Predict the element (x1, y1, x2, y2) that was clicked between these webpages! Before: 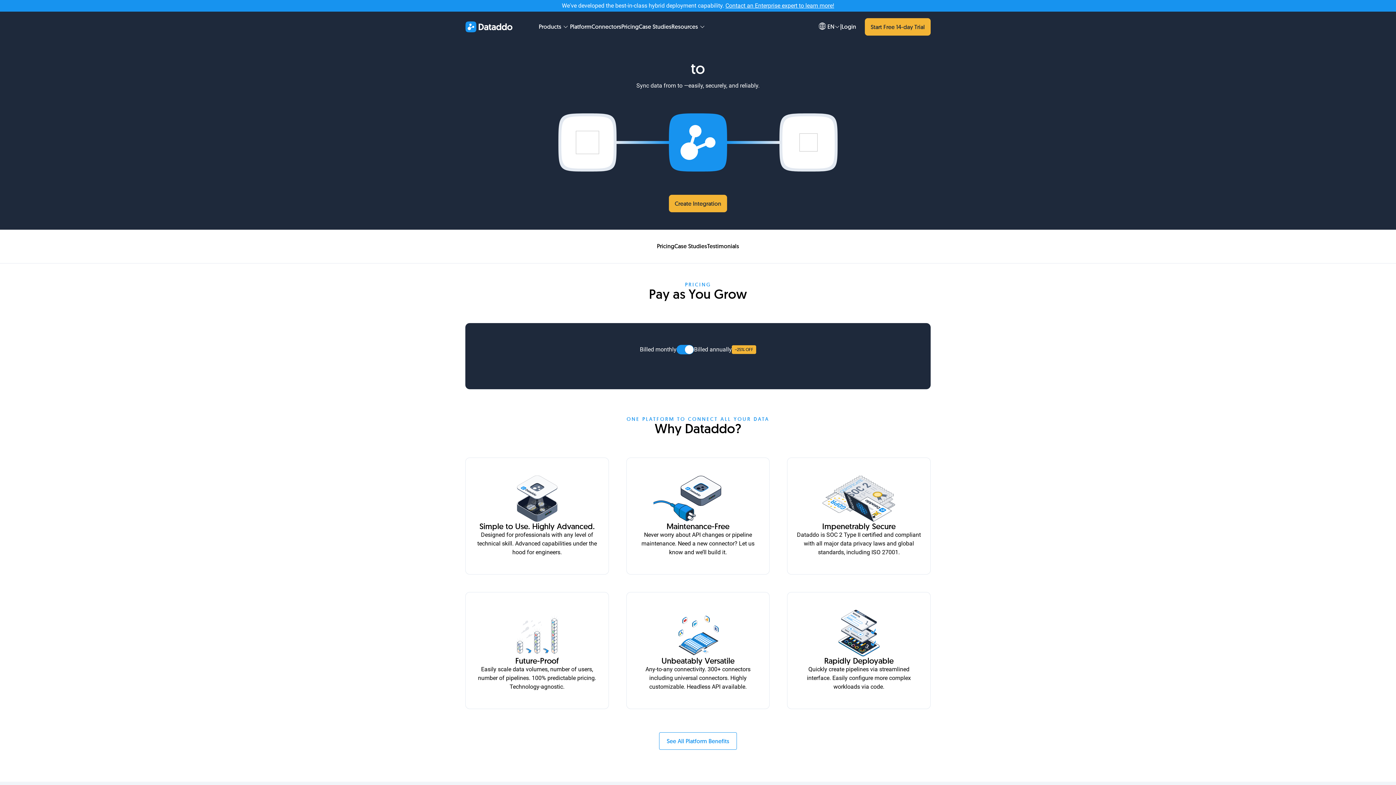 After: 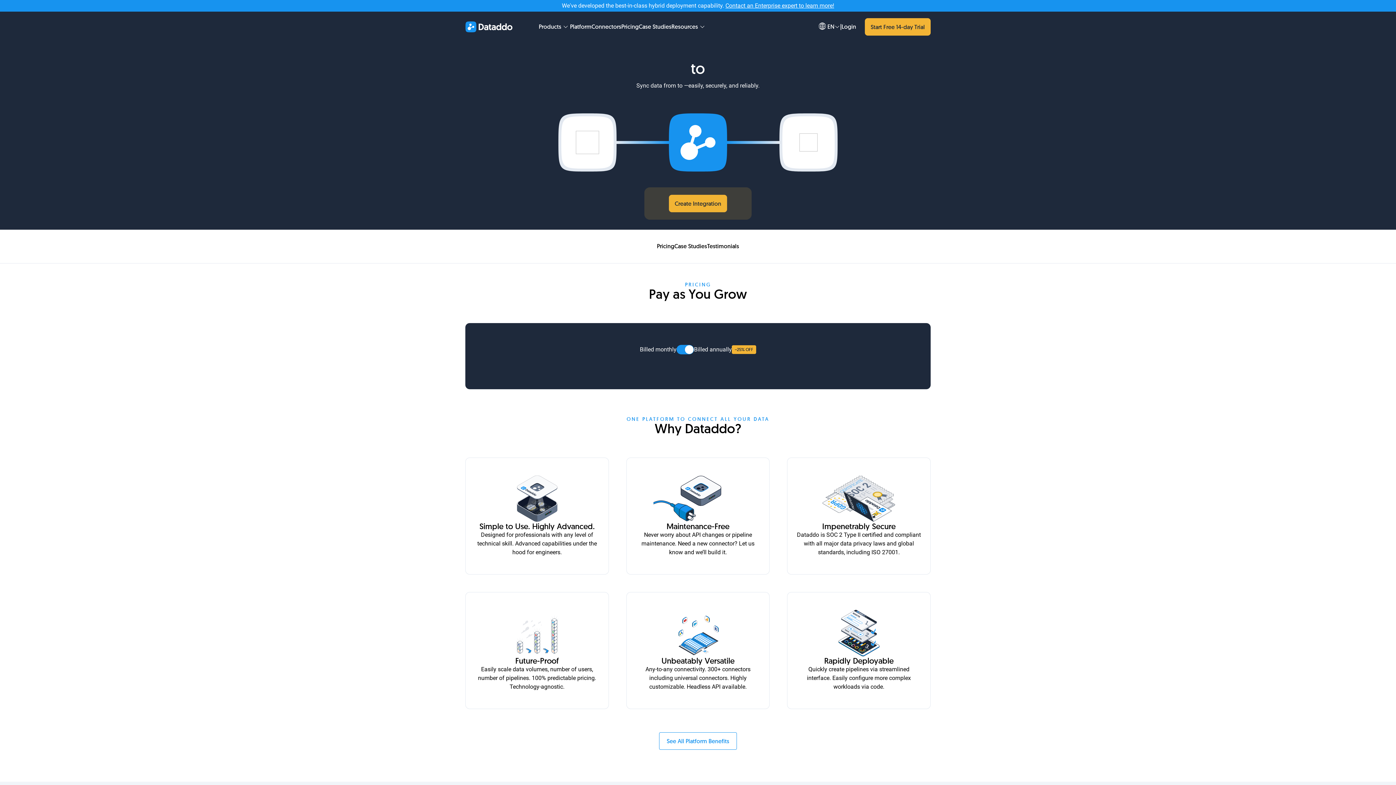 Action: label: Login bbox: (841, 22, 856, 30)